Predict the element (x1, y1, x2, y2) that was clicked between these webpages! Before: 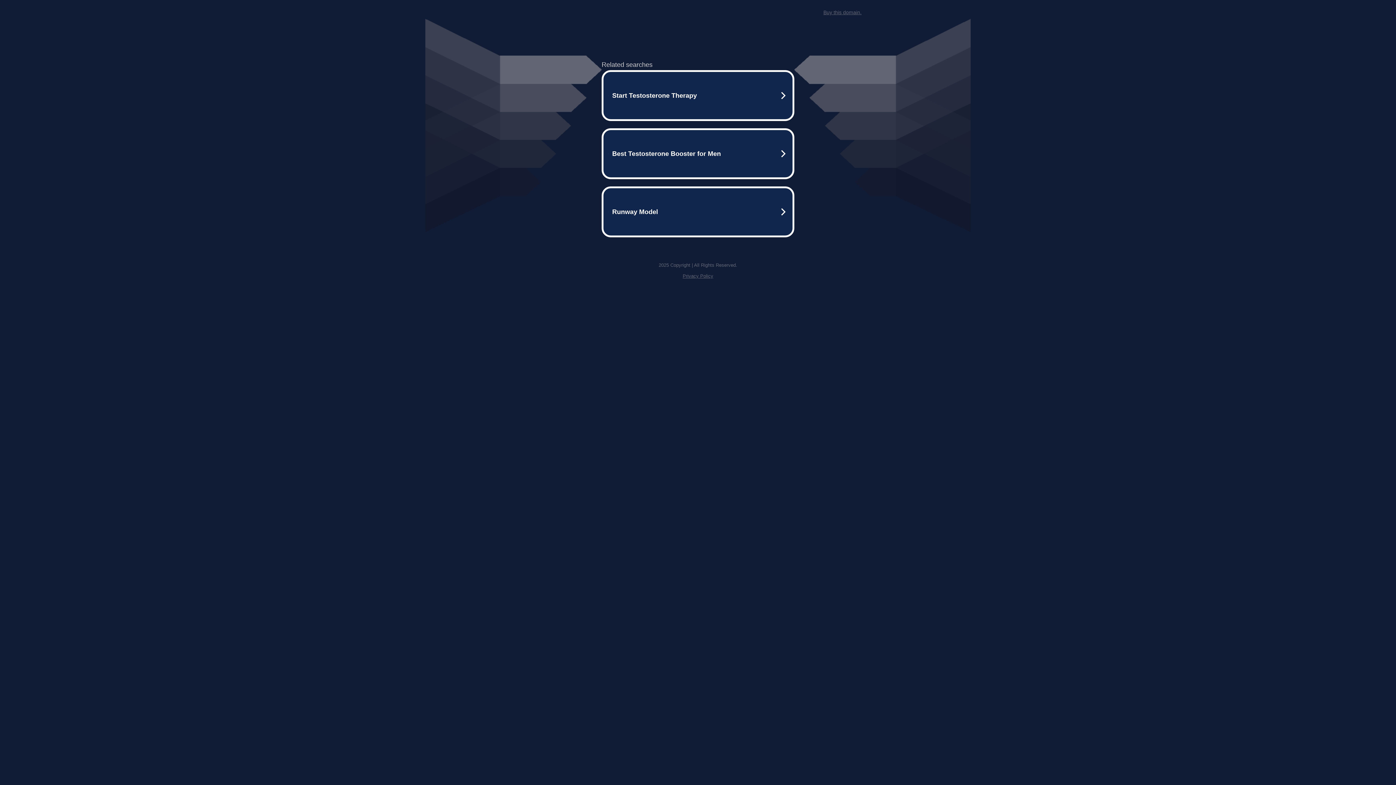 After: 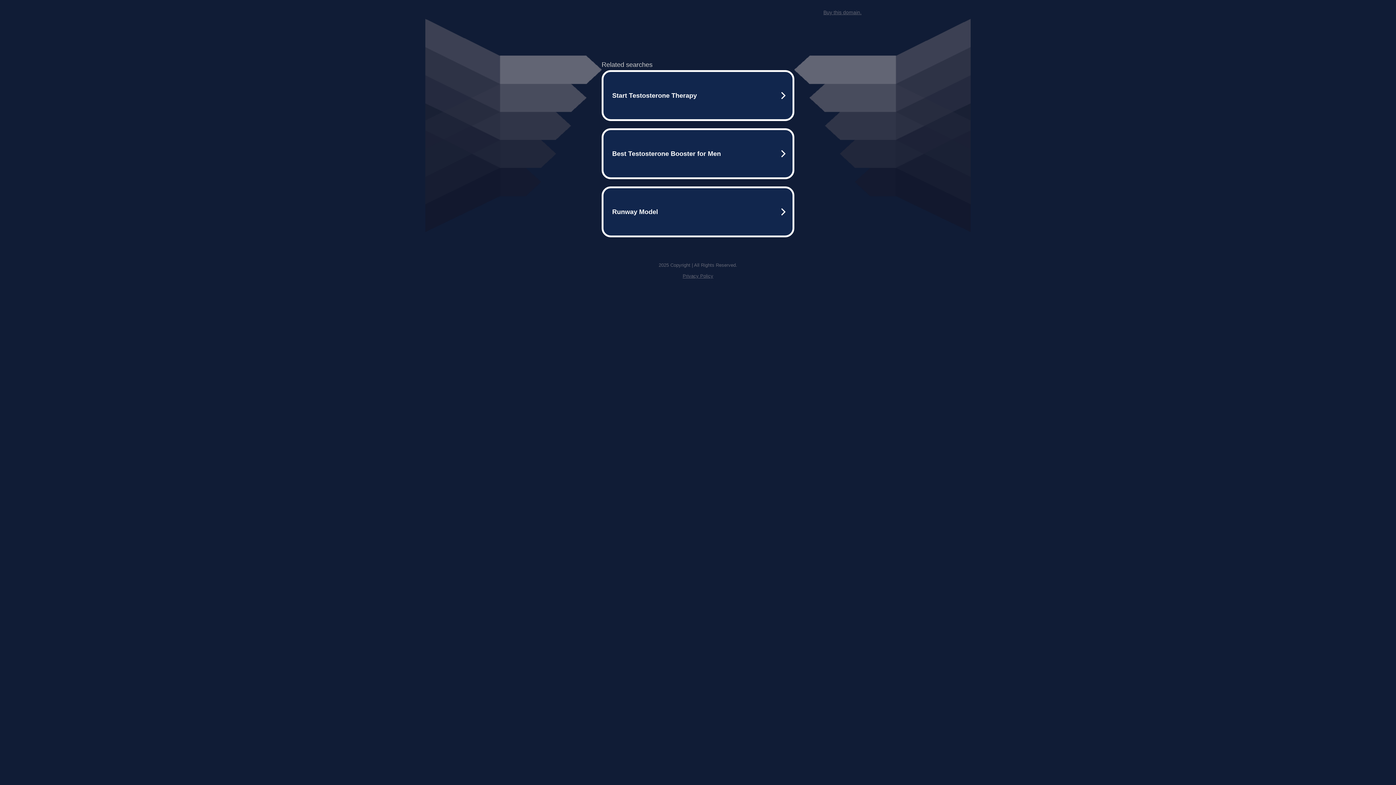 Action: bbox: (682, 273, 713, 278) label: Privacy Policy